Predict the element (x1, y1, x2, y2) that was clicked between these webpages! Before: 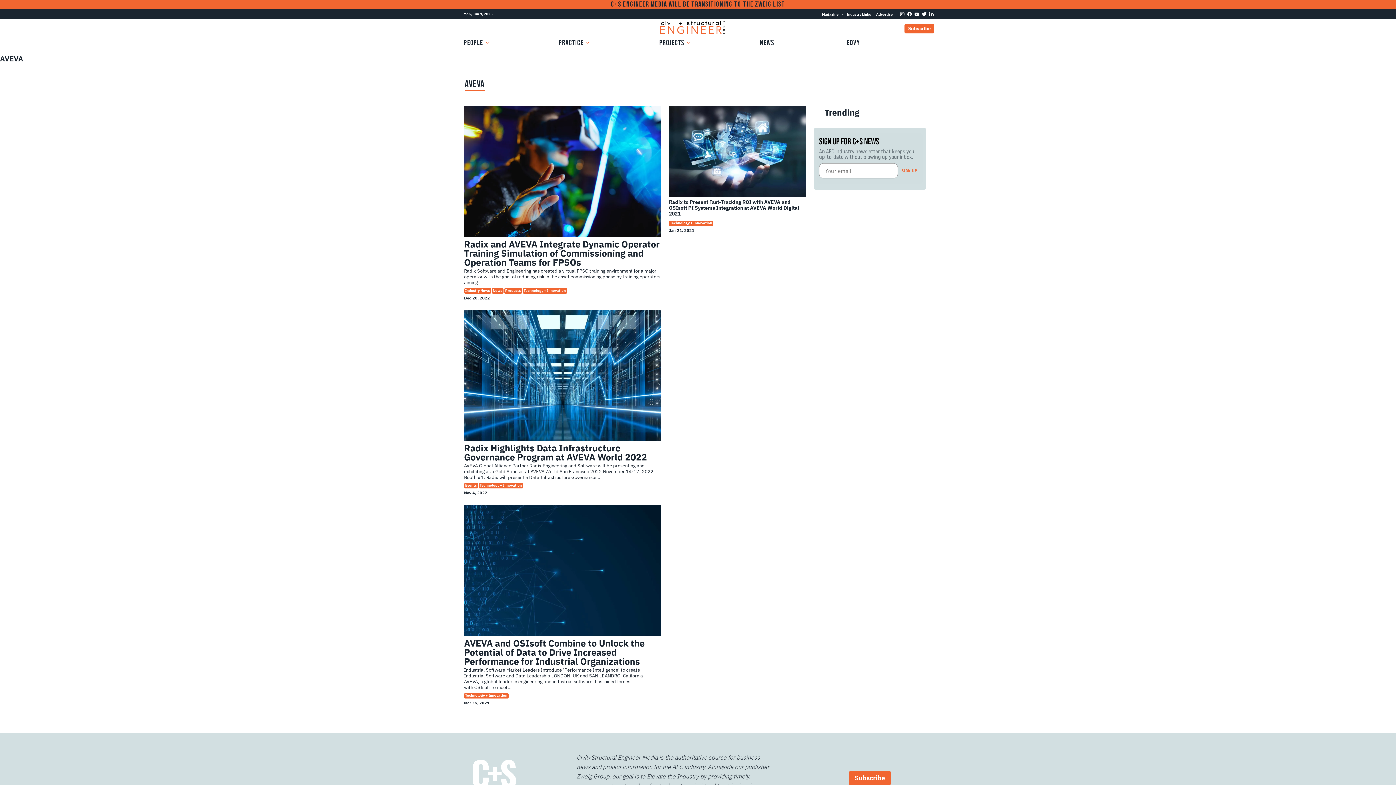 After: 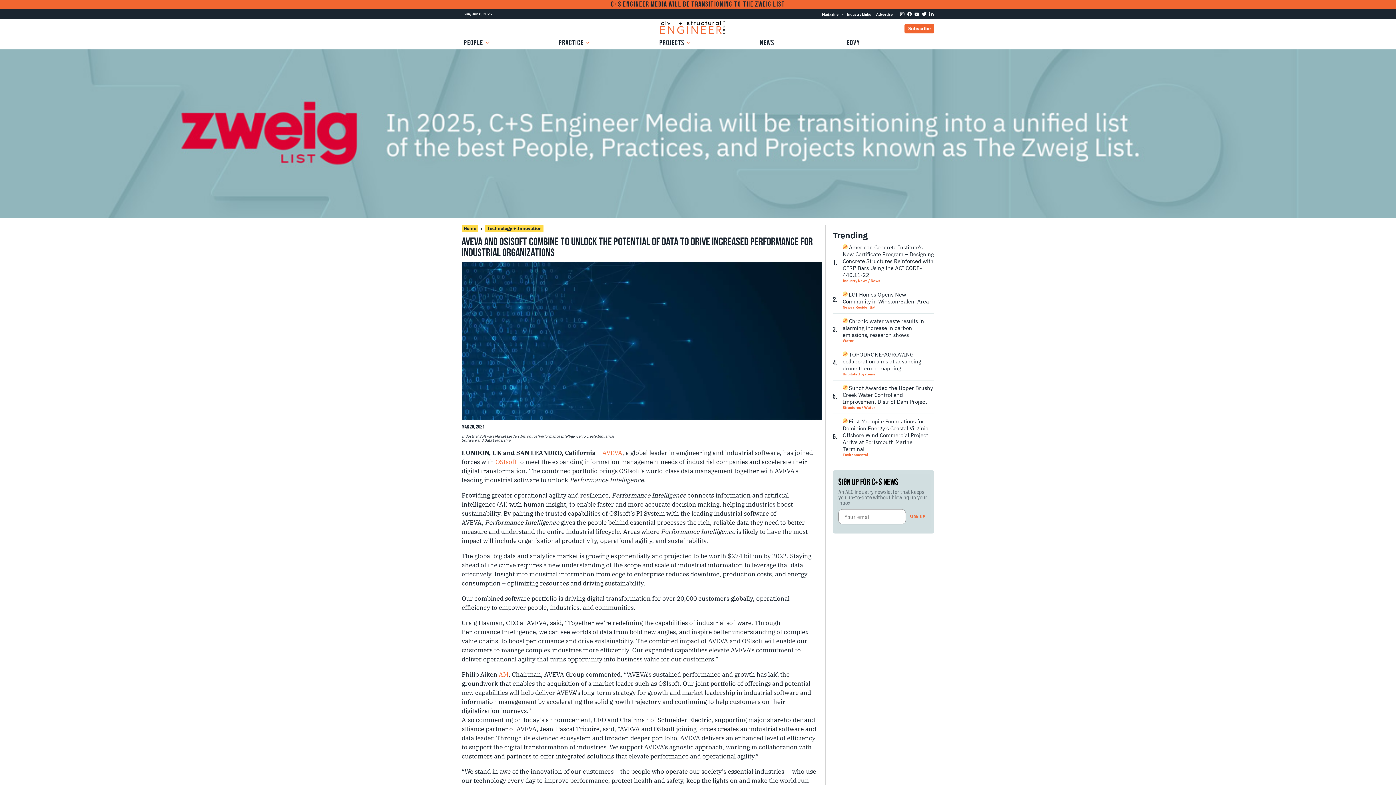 Action: label: AVEVA and OSIsoft Combine to Unlock the Potential of Data to Drive Increased Performance for Industrial Organizations bbox: (464, 637, 644, 667)